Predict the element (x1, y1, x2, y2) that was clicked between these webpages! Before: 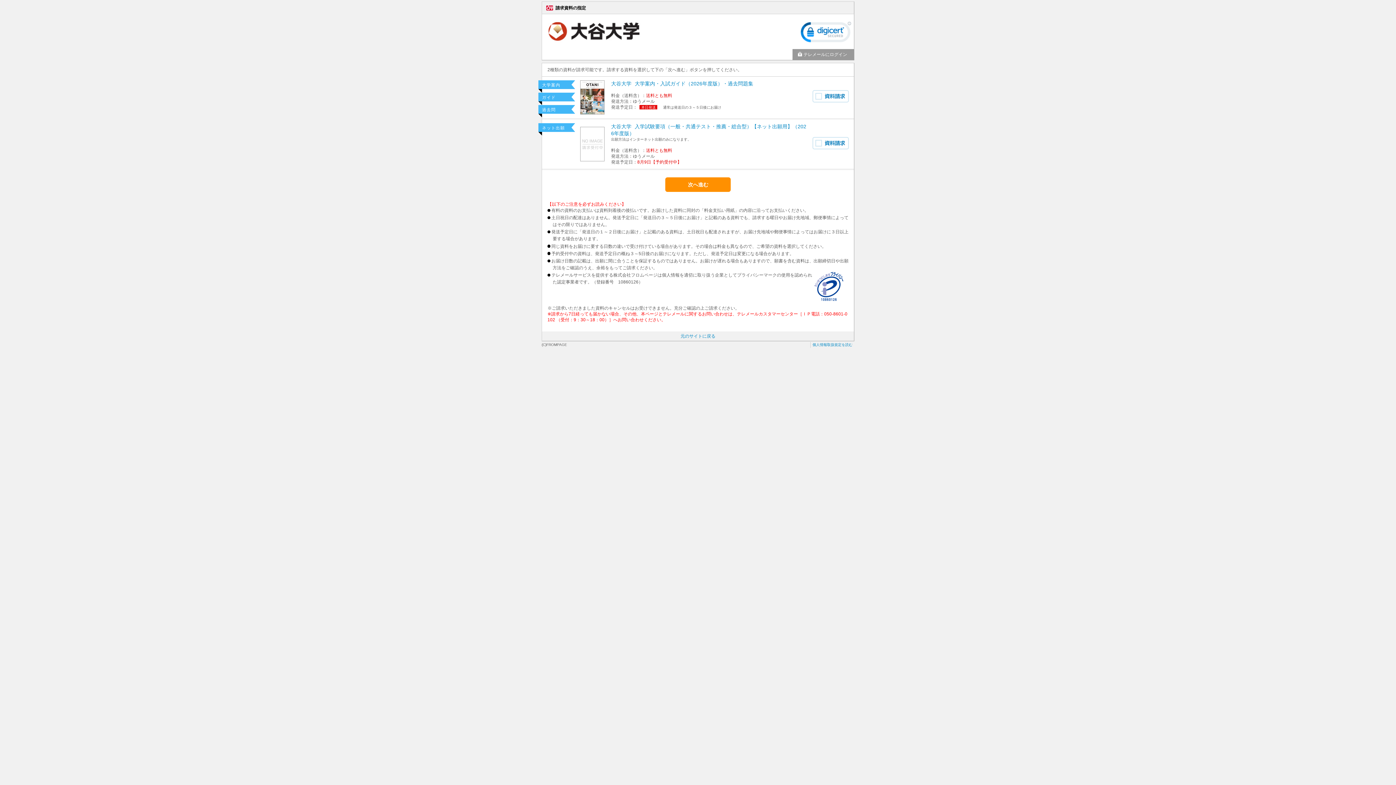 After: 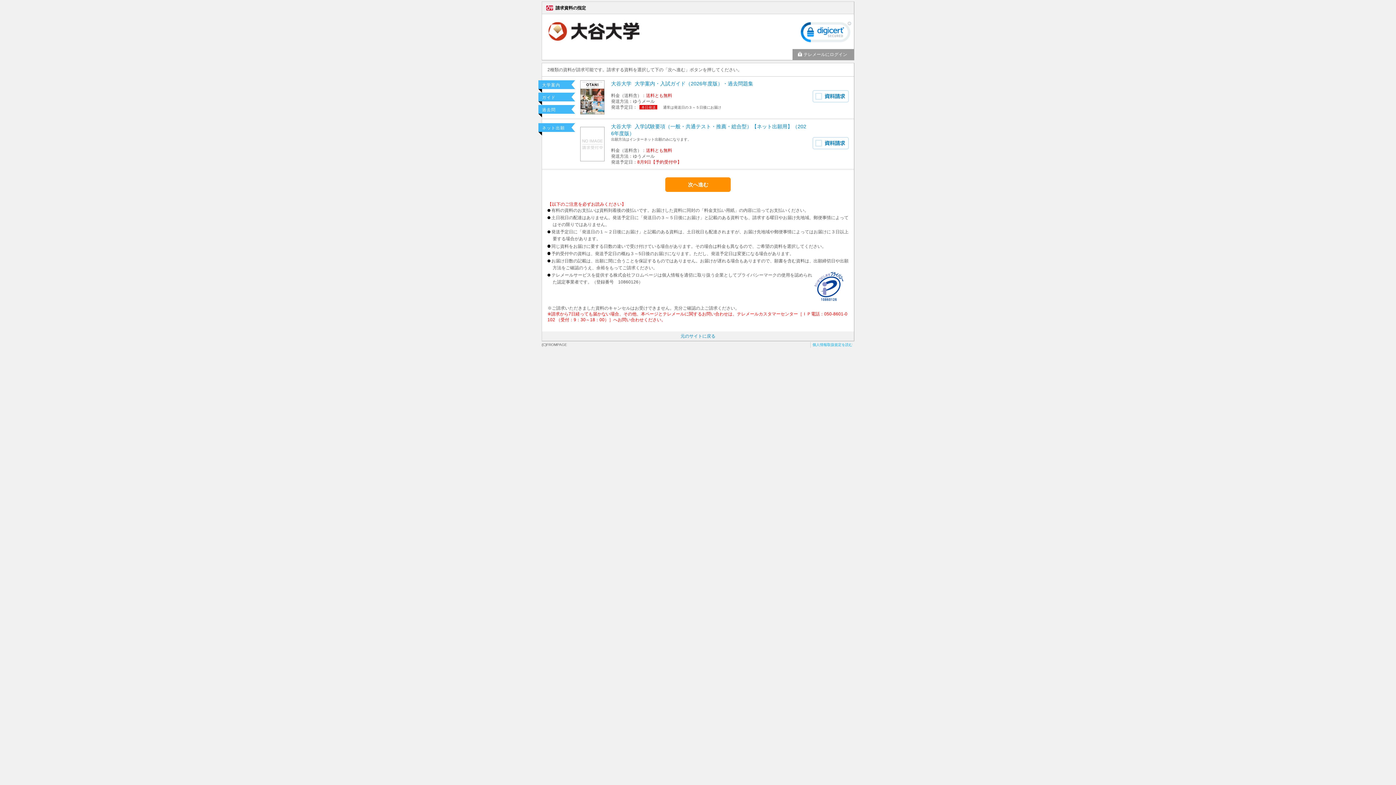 Action: bbox: (812, 342, 852, 348) label: 個人情報取扱規定を読む